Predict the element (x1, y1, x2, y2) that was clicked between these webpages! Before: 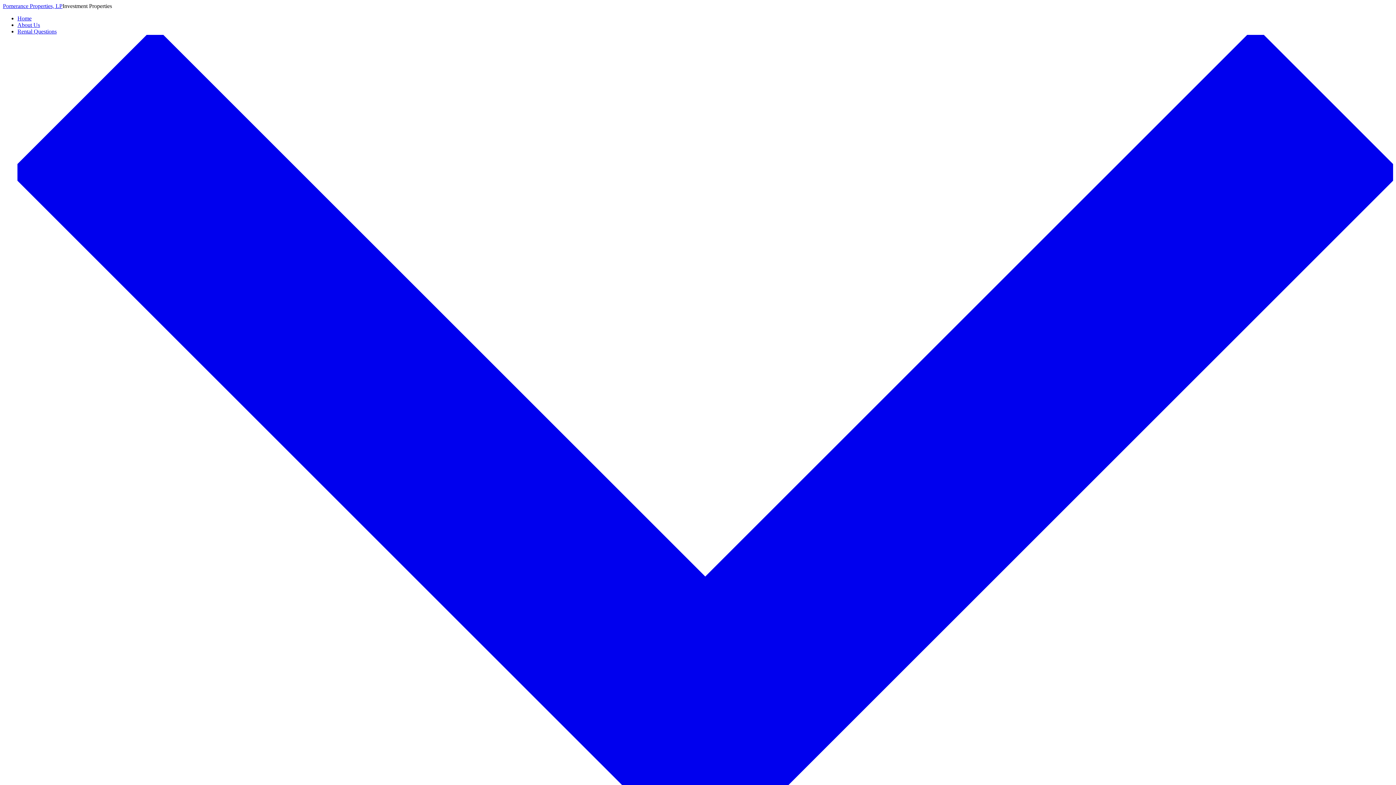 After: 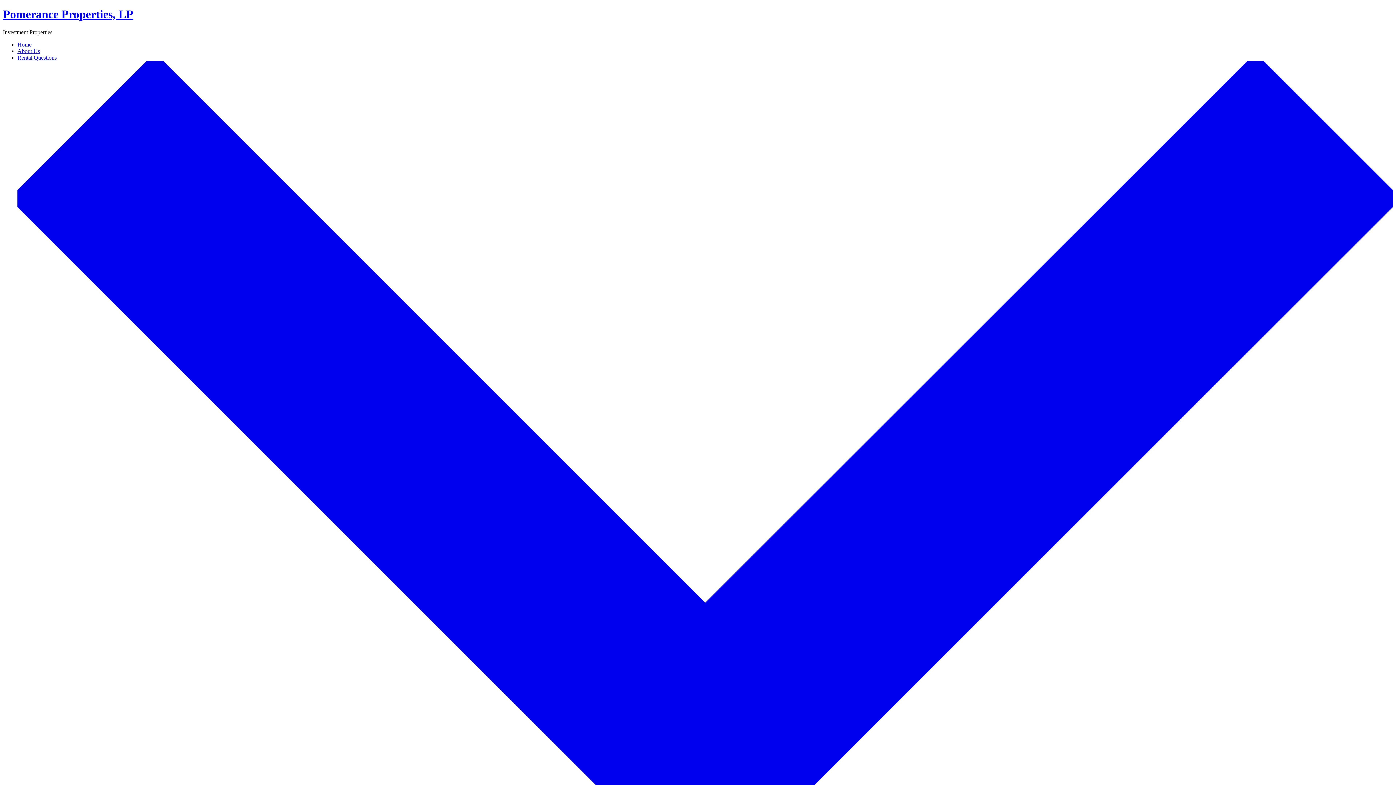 Action: bbox: (2, 2, 62, 9) label: Pomerance Properties, LP